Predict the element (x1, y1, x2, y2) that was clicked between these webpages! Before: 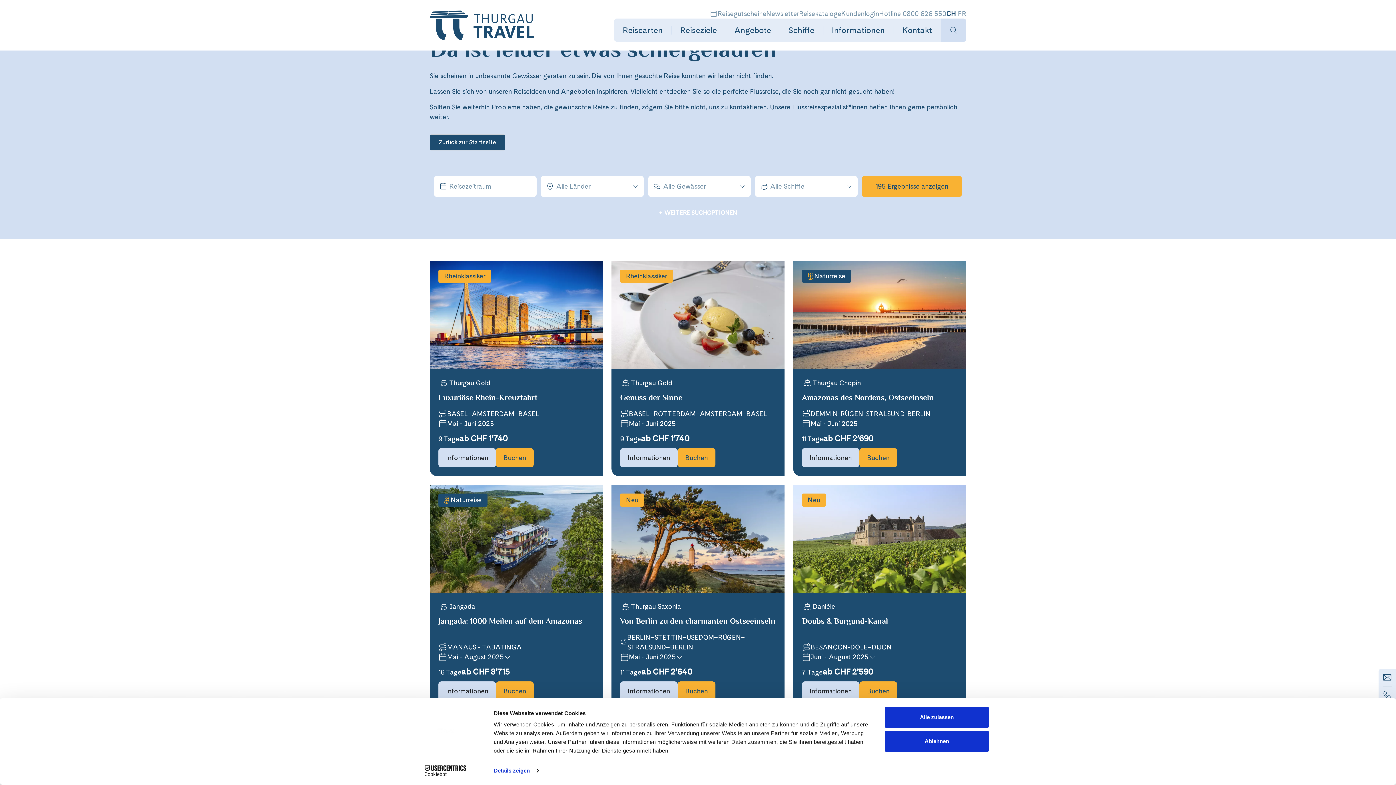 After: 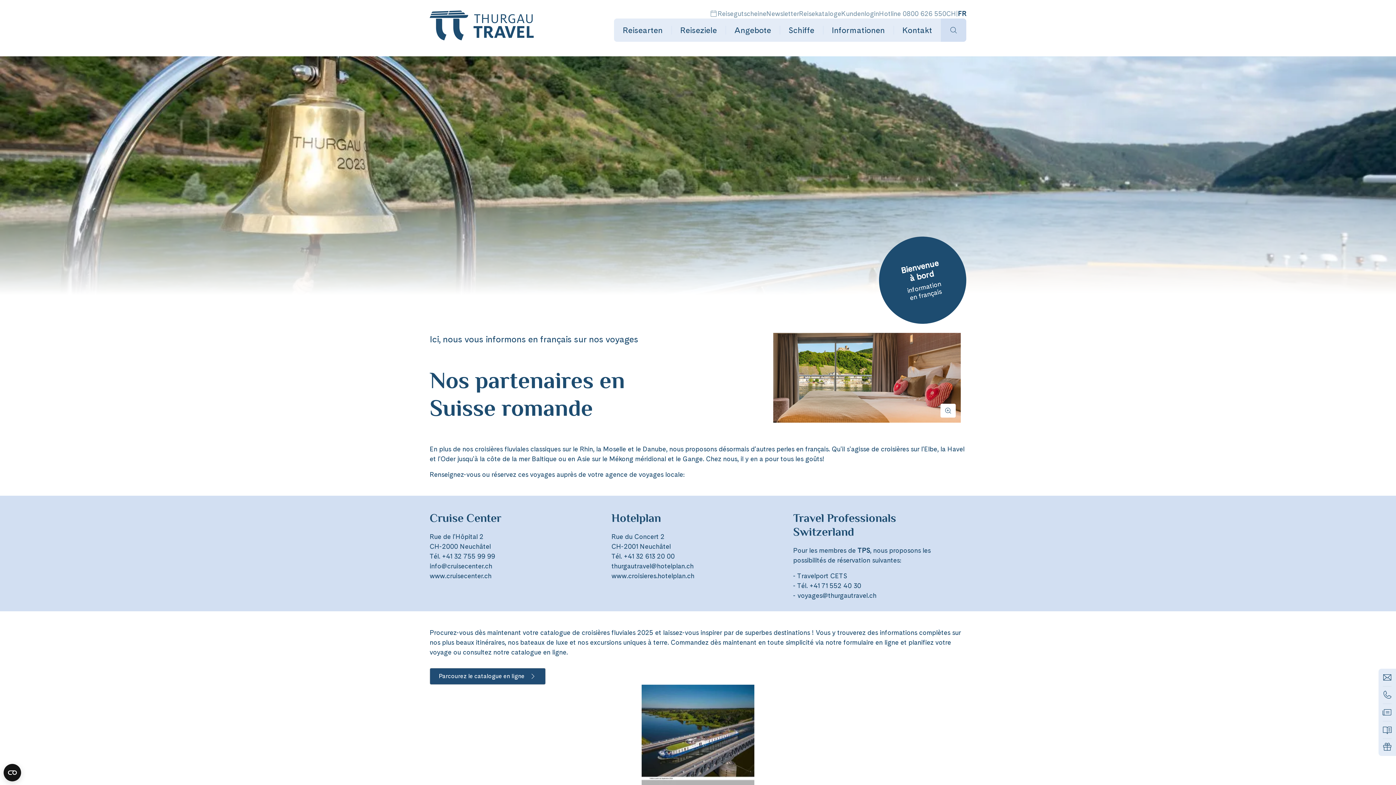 Action: label: FR bbox: (958, 8, 966, 18)